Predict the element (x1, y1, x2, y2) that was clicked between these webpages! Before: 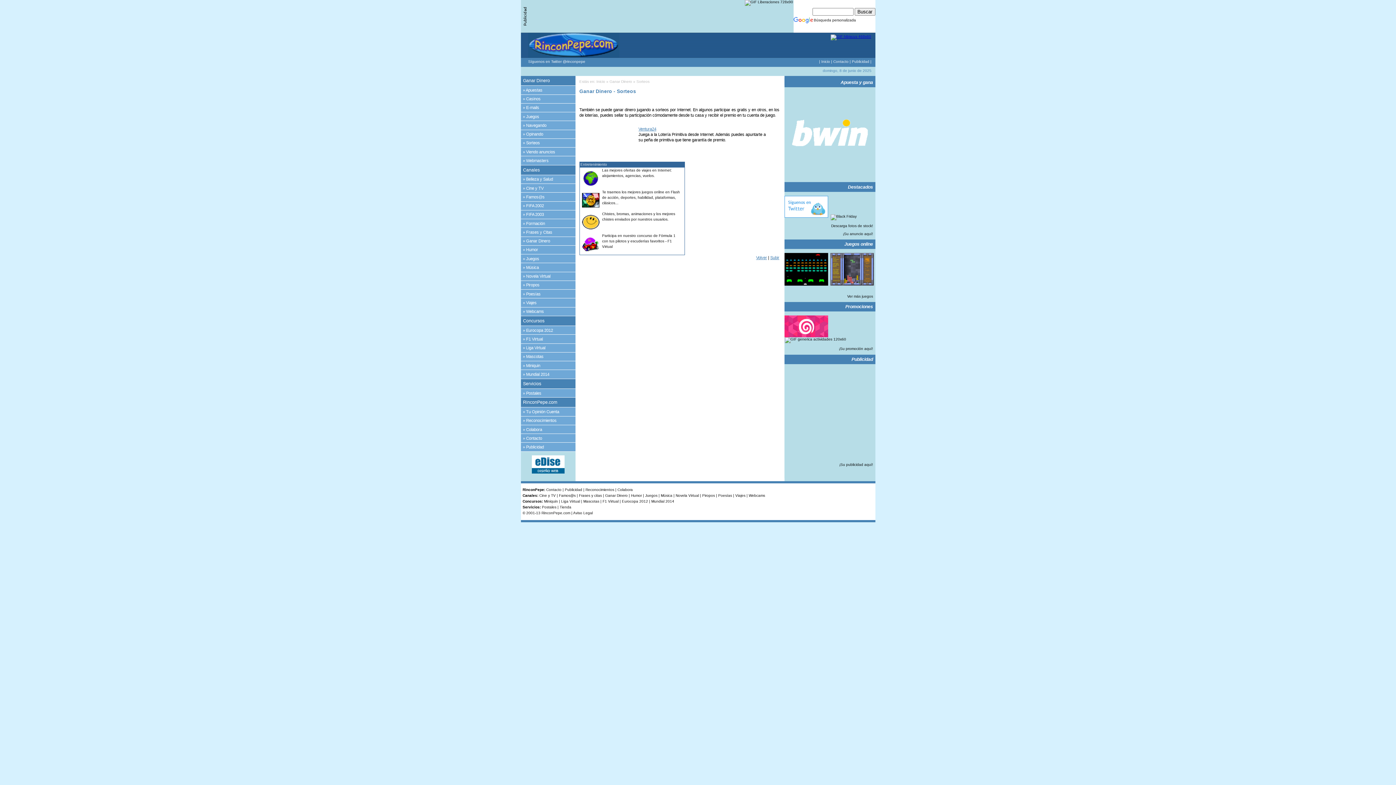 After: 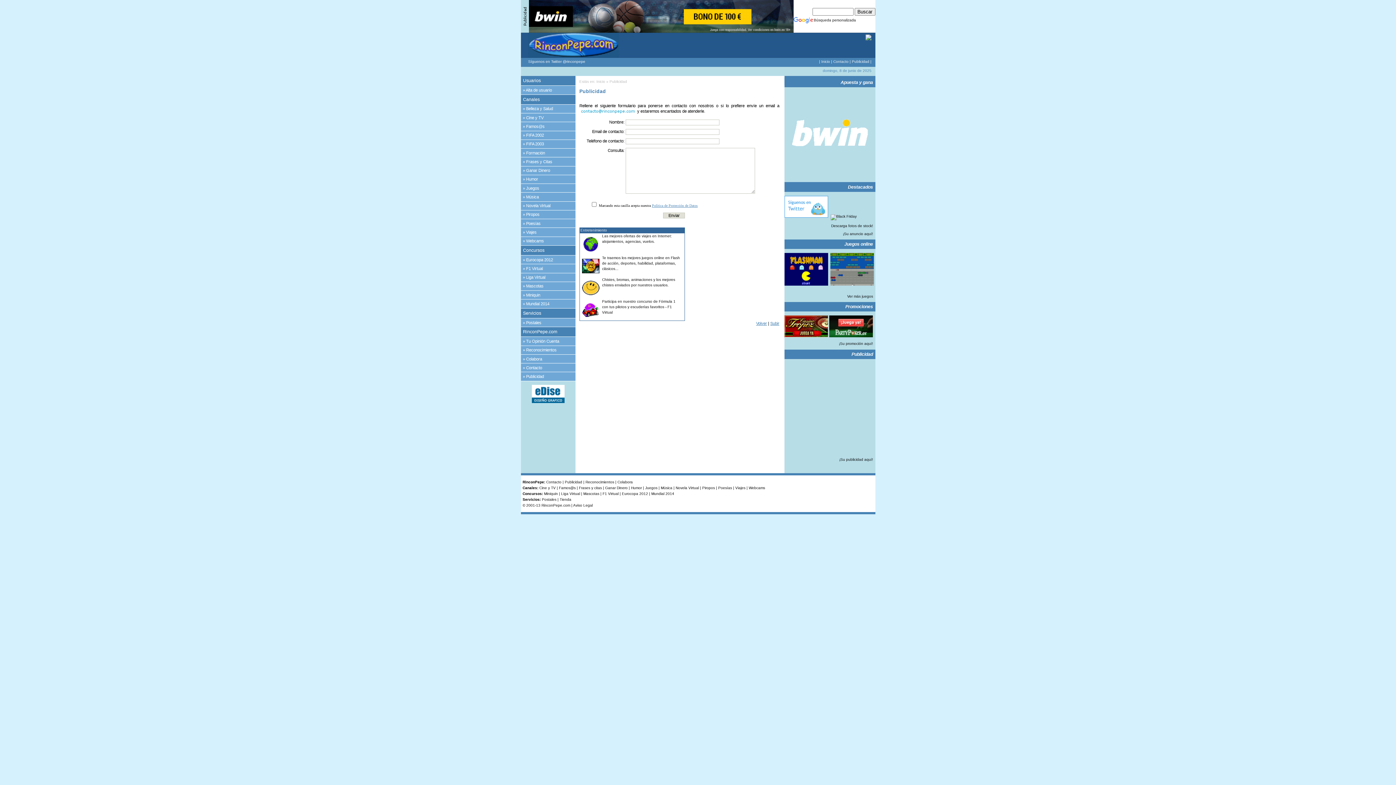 Action: bbox: (852, 59, 869, 63) label: Publicidad